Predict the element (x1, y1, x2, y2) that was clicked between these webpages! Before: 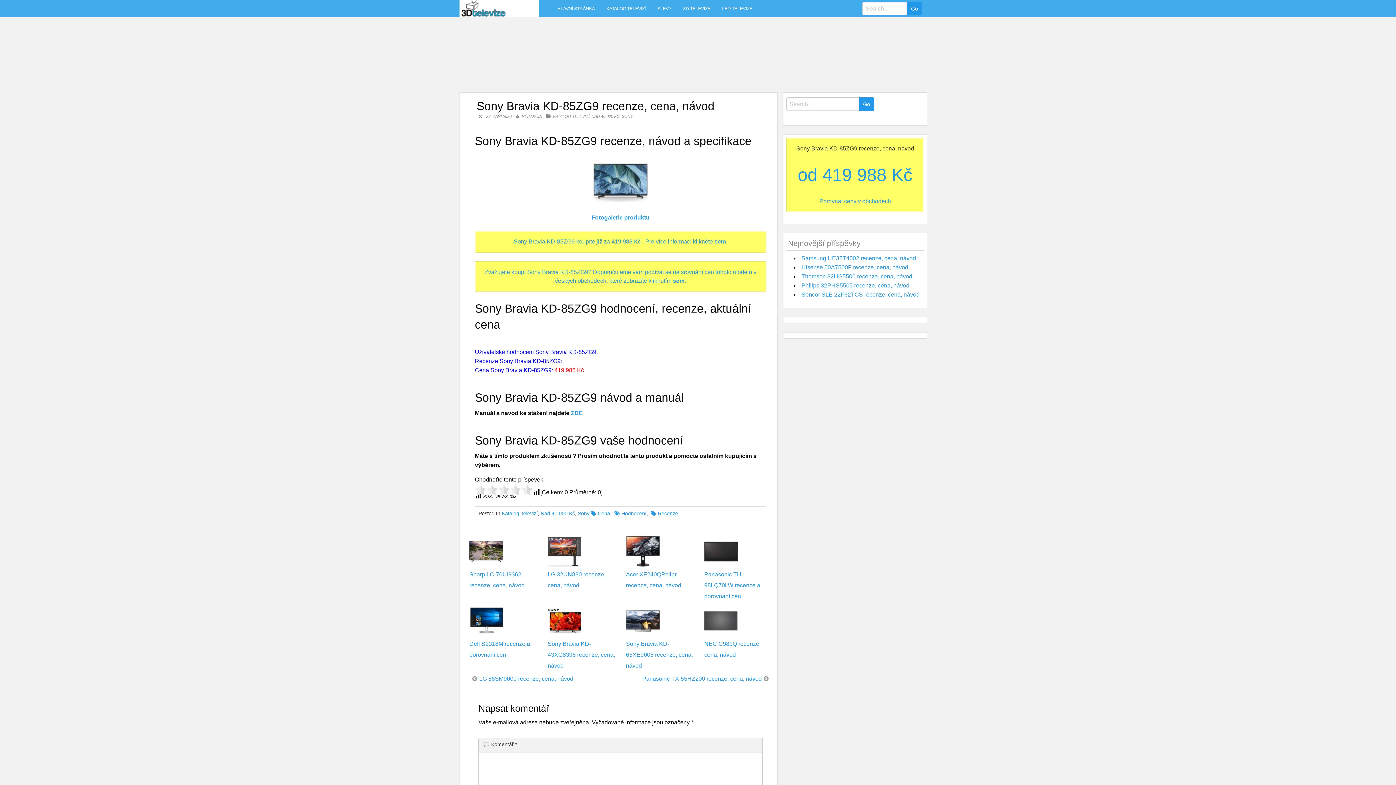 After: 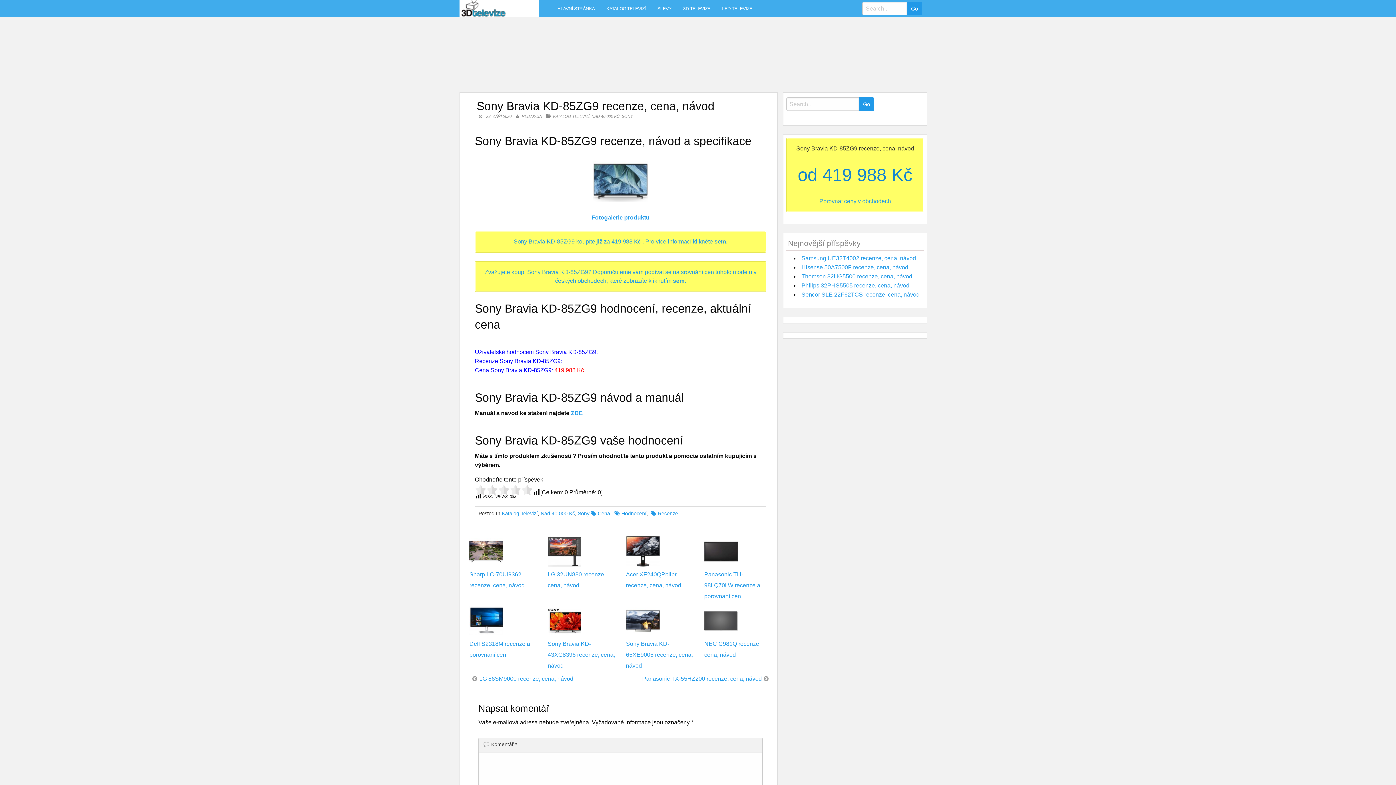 Action: bbox: (792, 161, 917, 188) label: od 419 988 Kč